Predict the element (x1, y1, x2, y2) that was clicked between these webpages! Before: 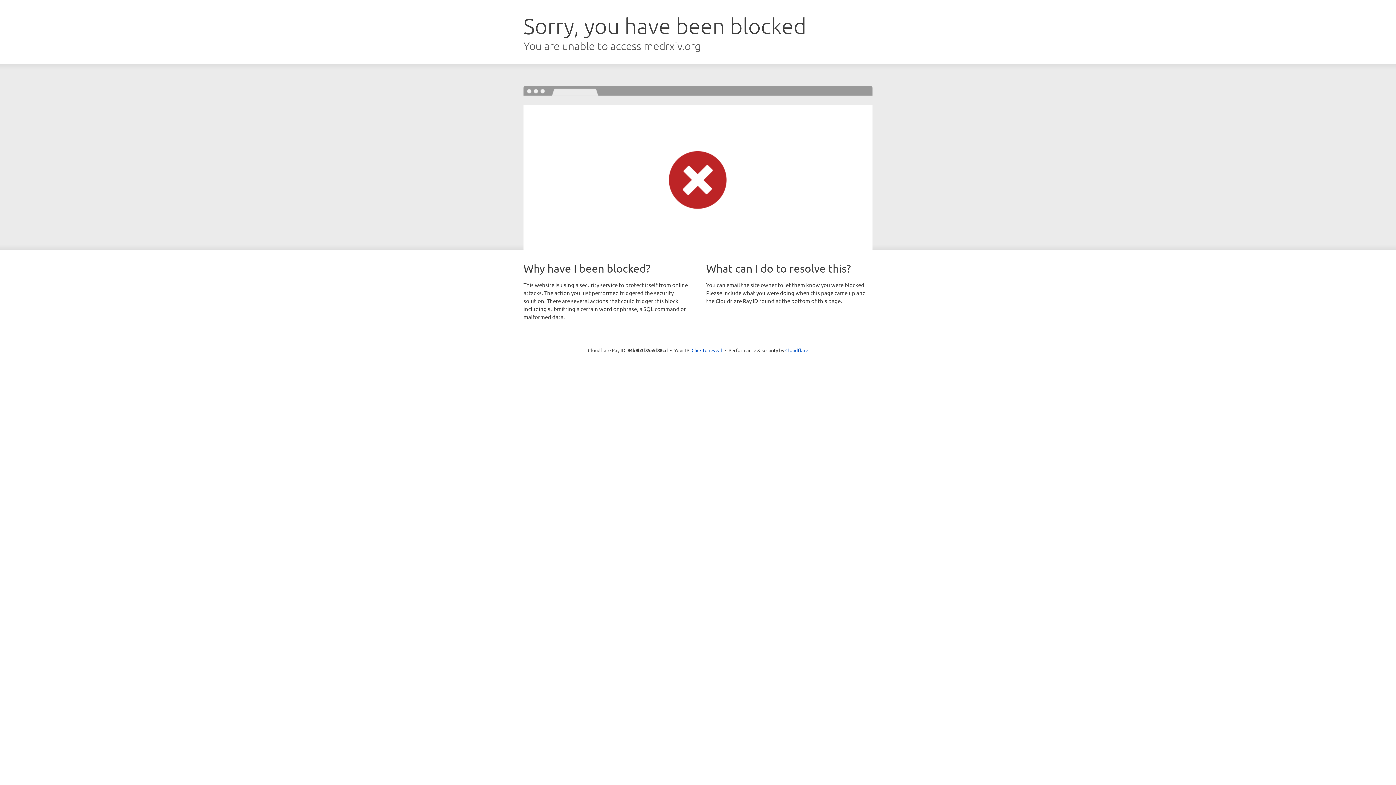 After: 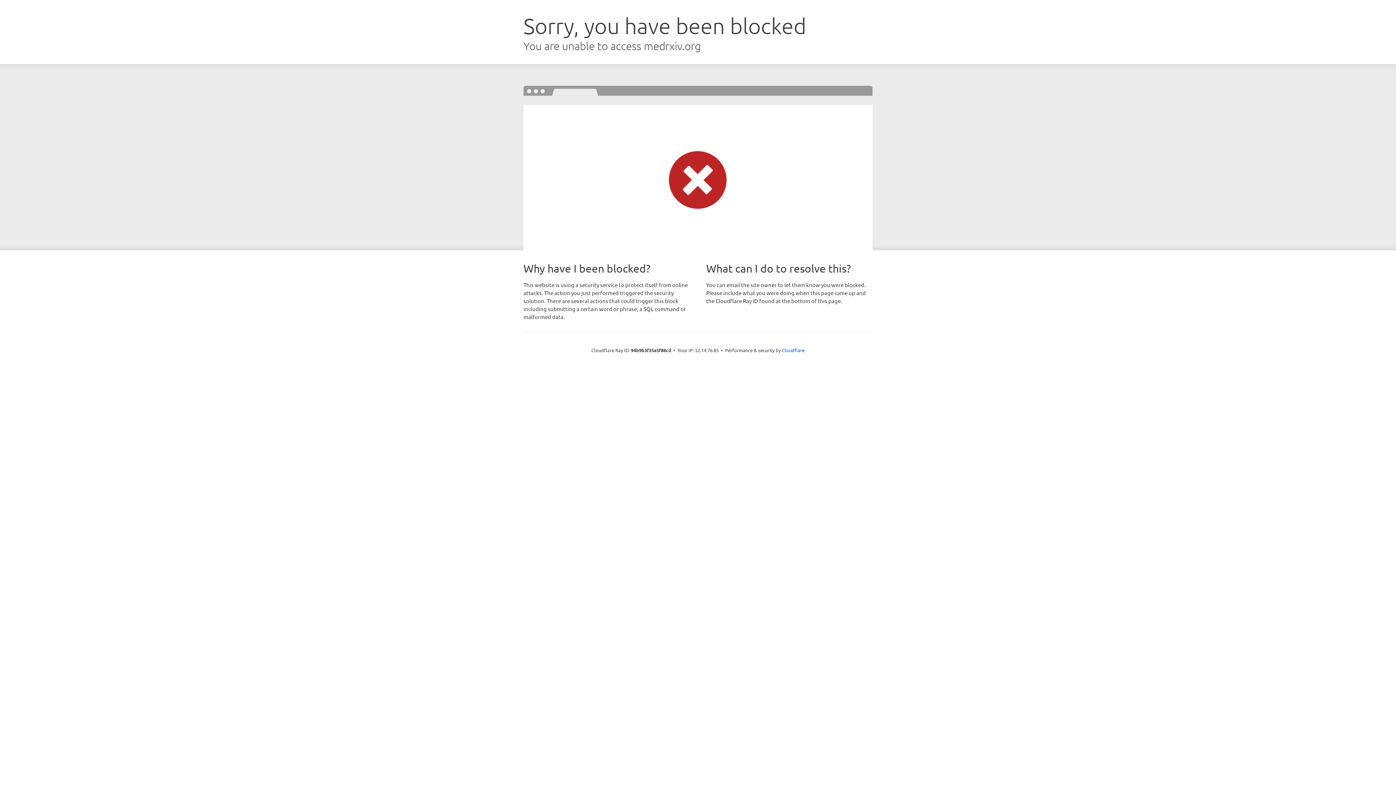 Action: bbox: (691, 346, 722, 353) label: Click to reveal